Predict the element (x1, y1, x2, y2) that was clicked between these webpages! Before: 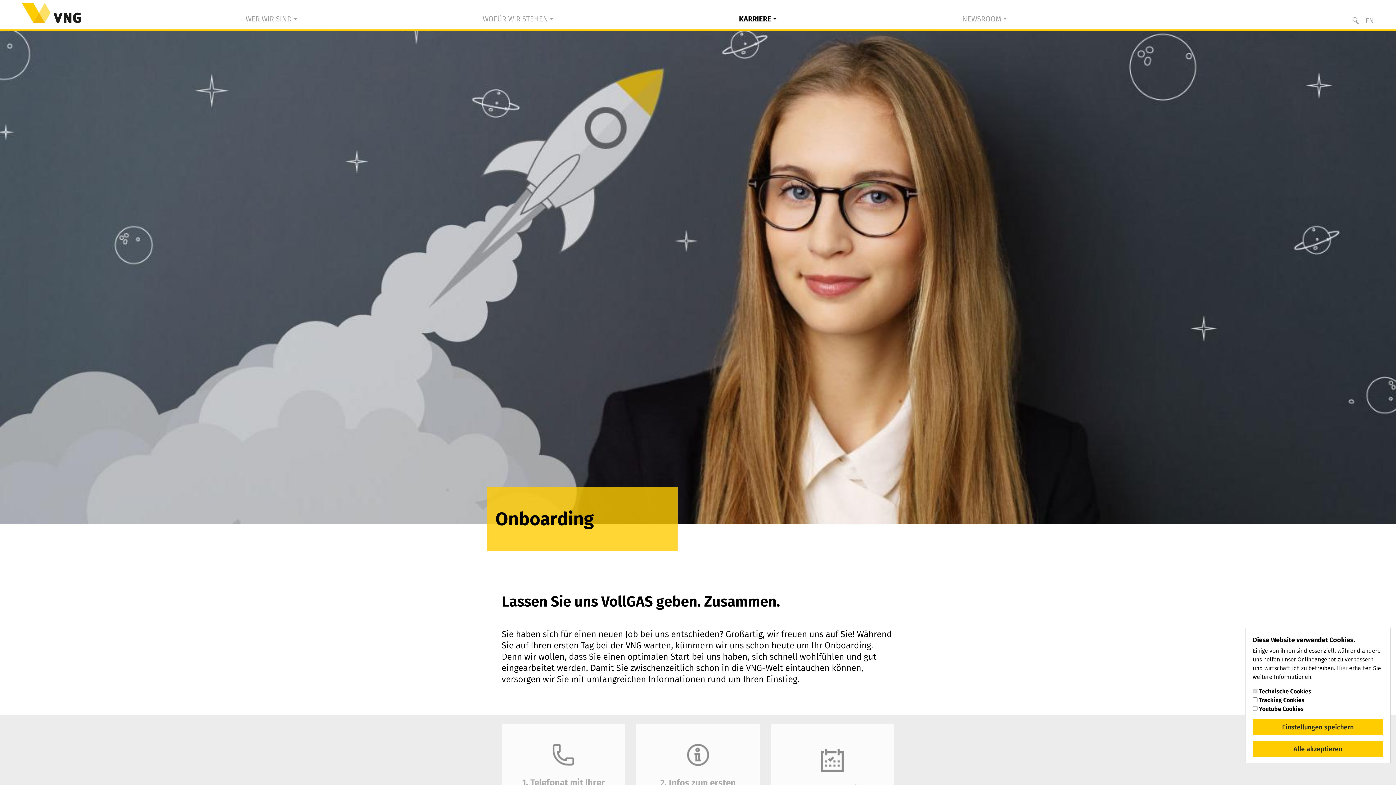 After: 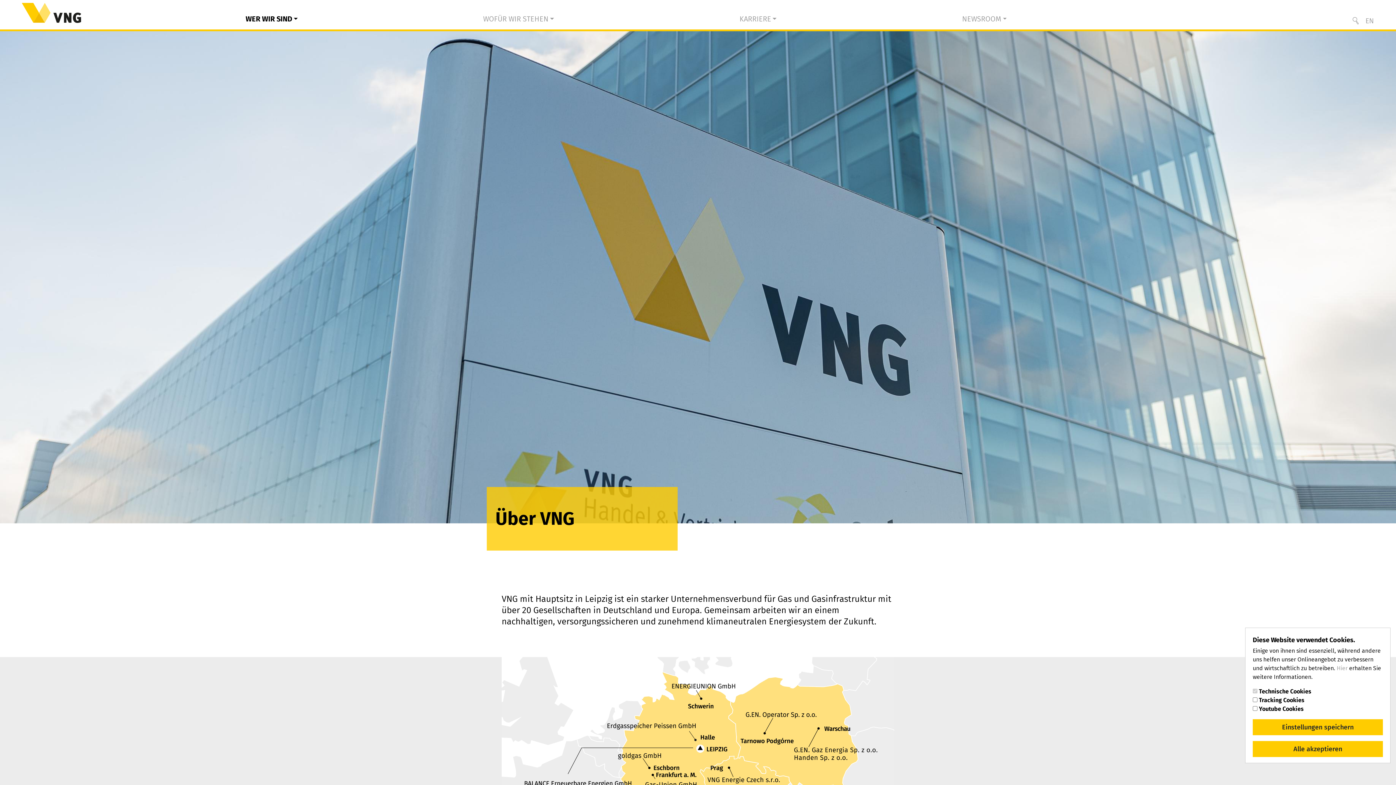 Action: label: WER WIR SIND bbox: (245, 13, 291, 24)